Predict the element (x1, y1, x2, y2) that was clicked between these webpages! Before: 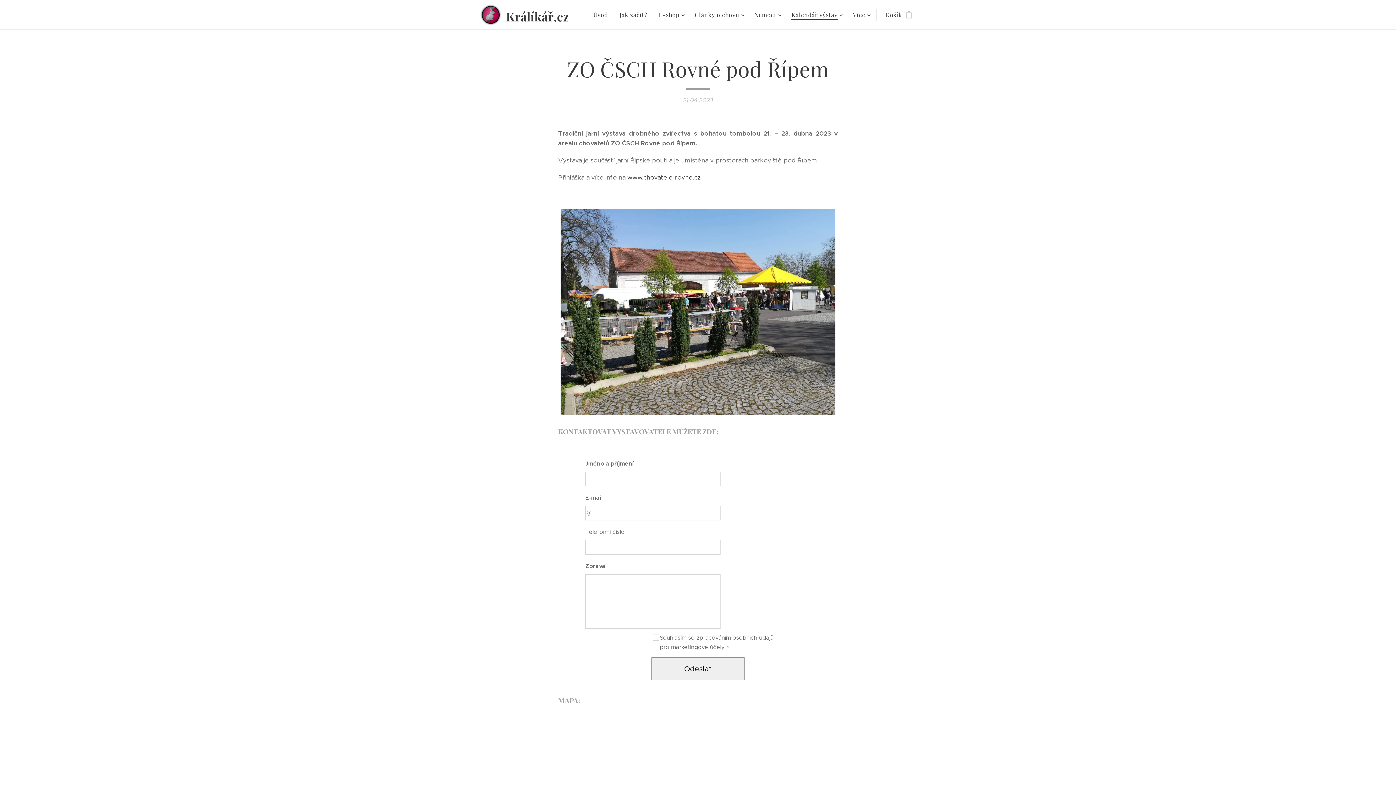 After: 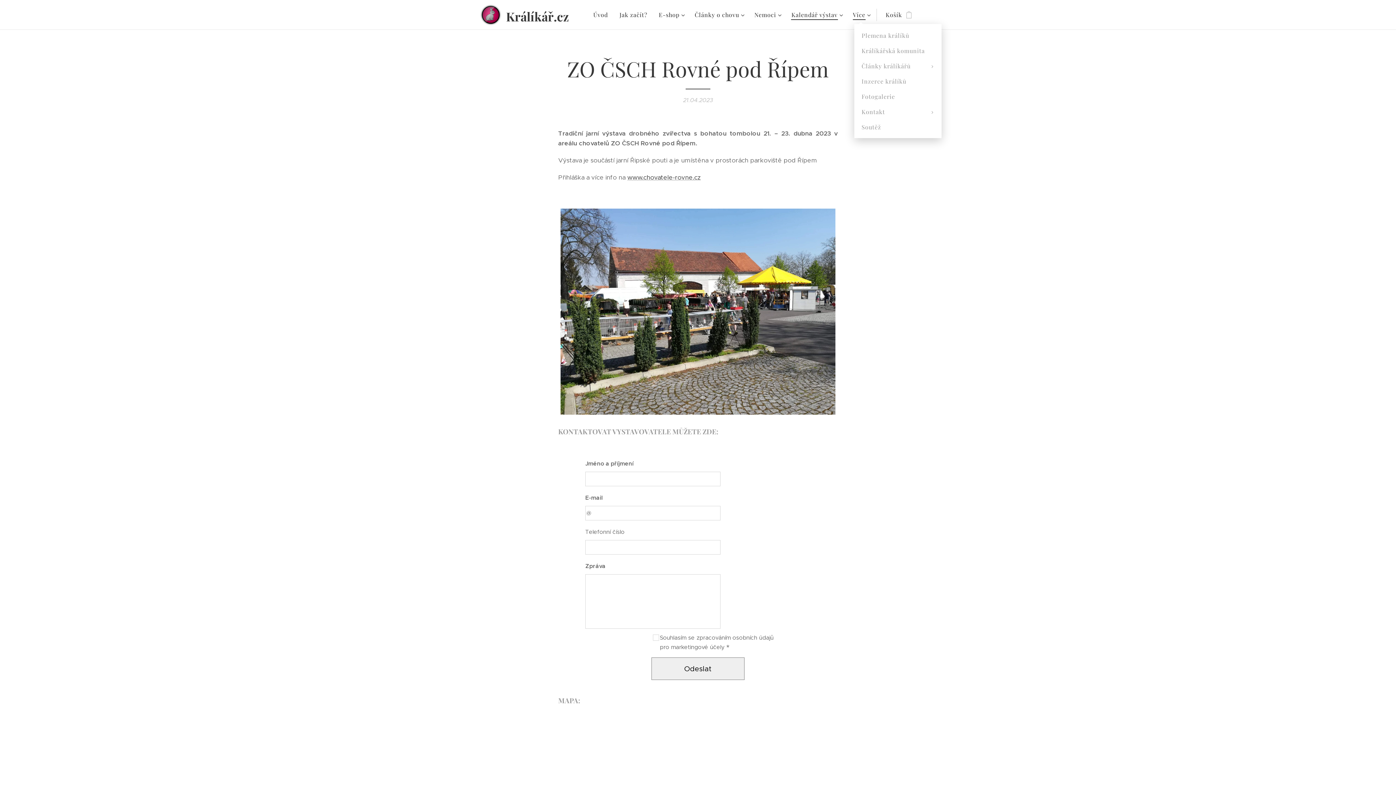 Action: bbox: (847, 5, 874, 24) label: Více